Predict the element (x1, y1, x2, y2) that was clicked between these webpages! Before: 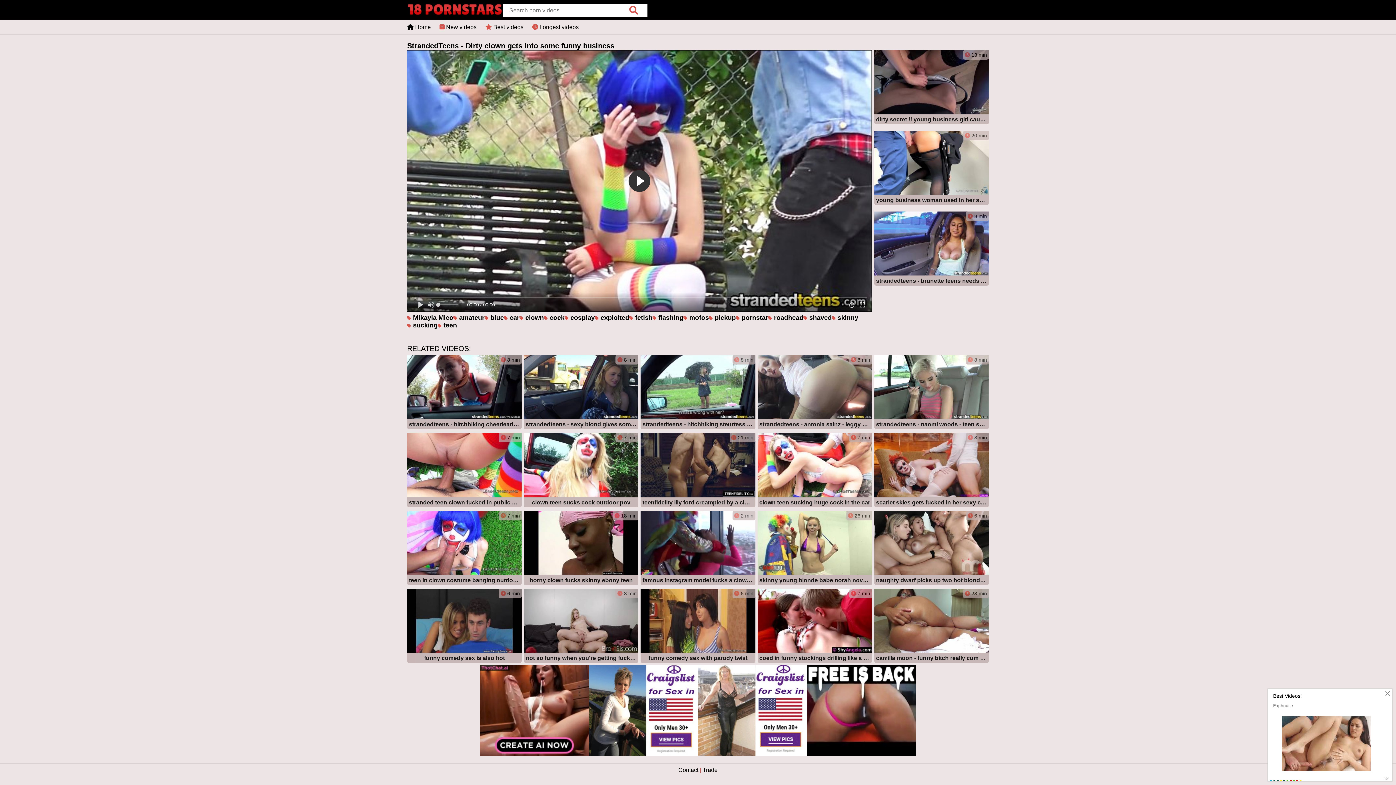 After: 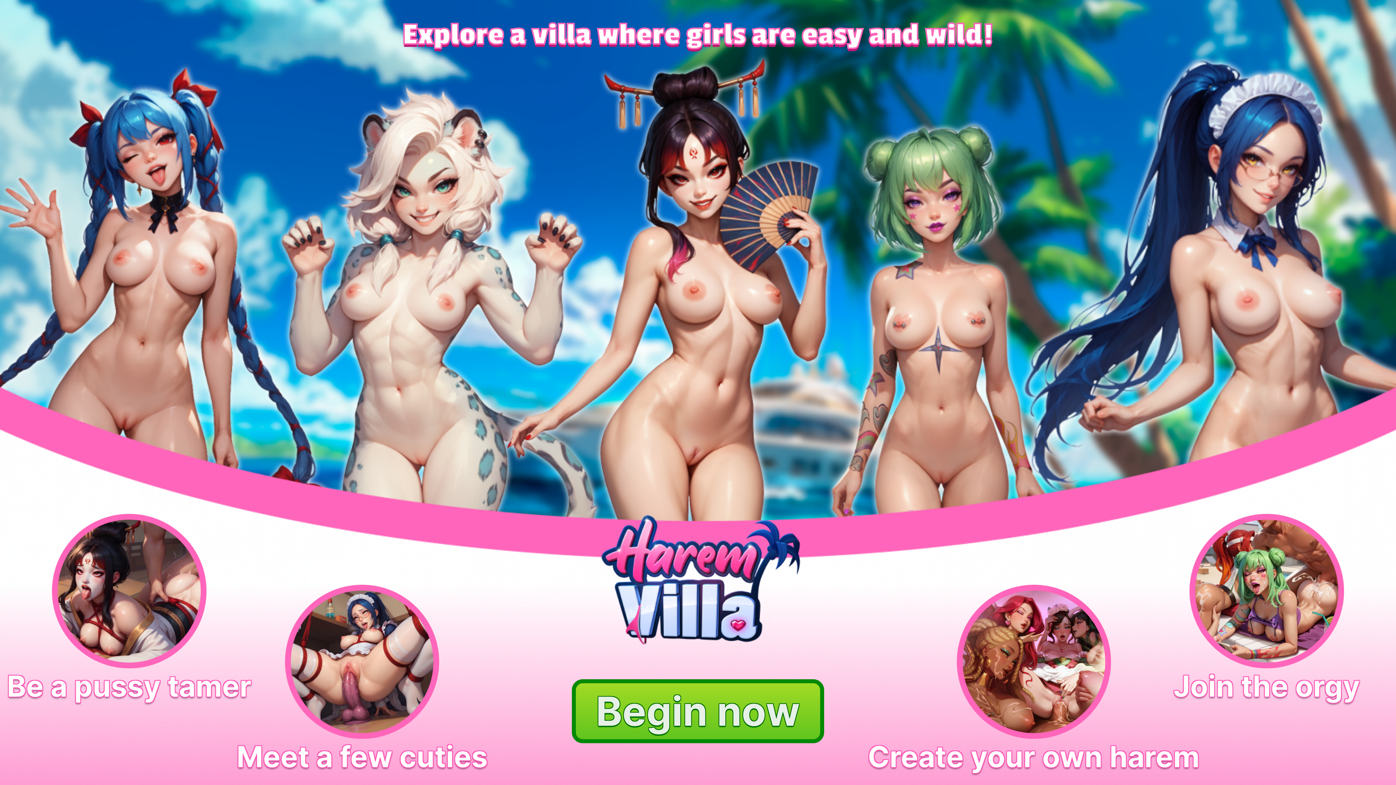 Action: label:  skinny bbox: (832, 314, 858, 321)